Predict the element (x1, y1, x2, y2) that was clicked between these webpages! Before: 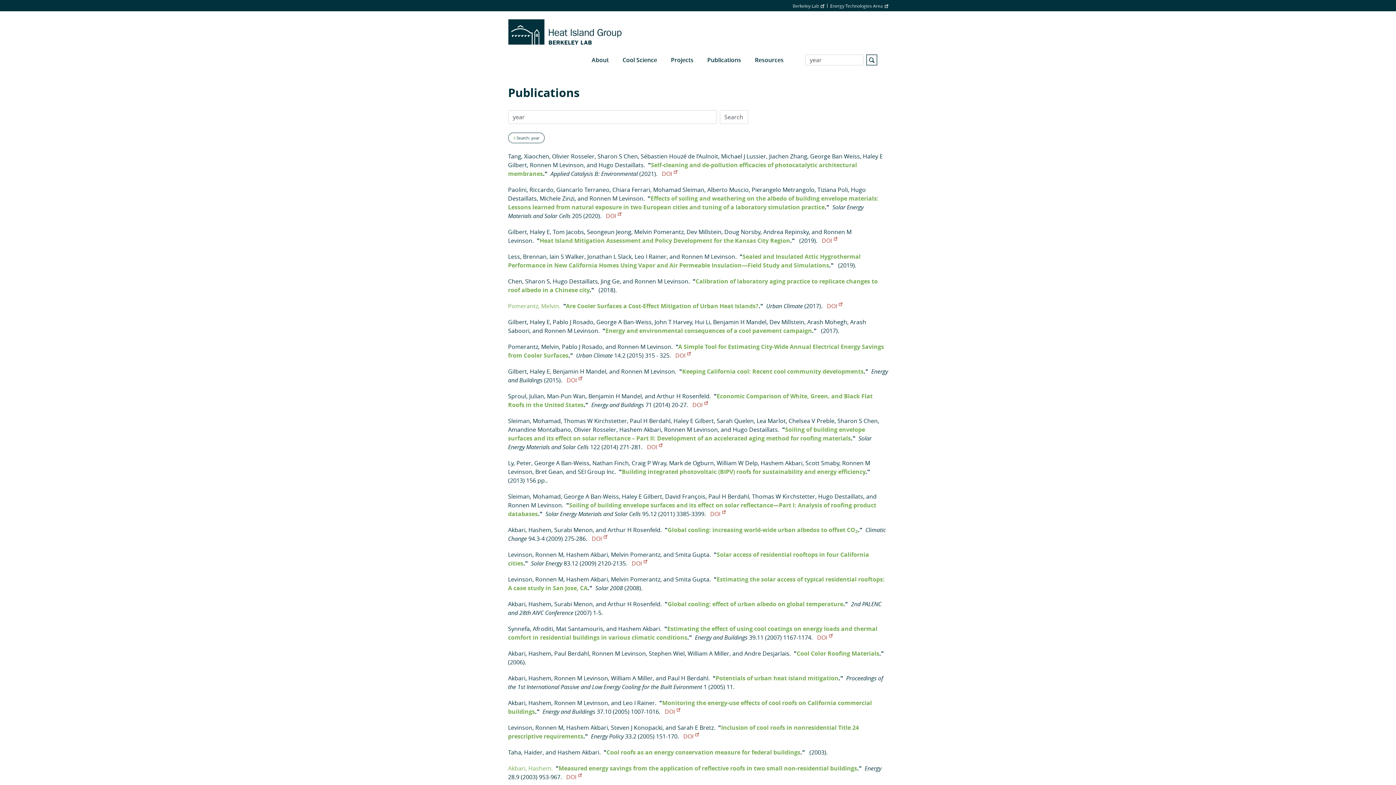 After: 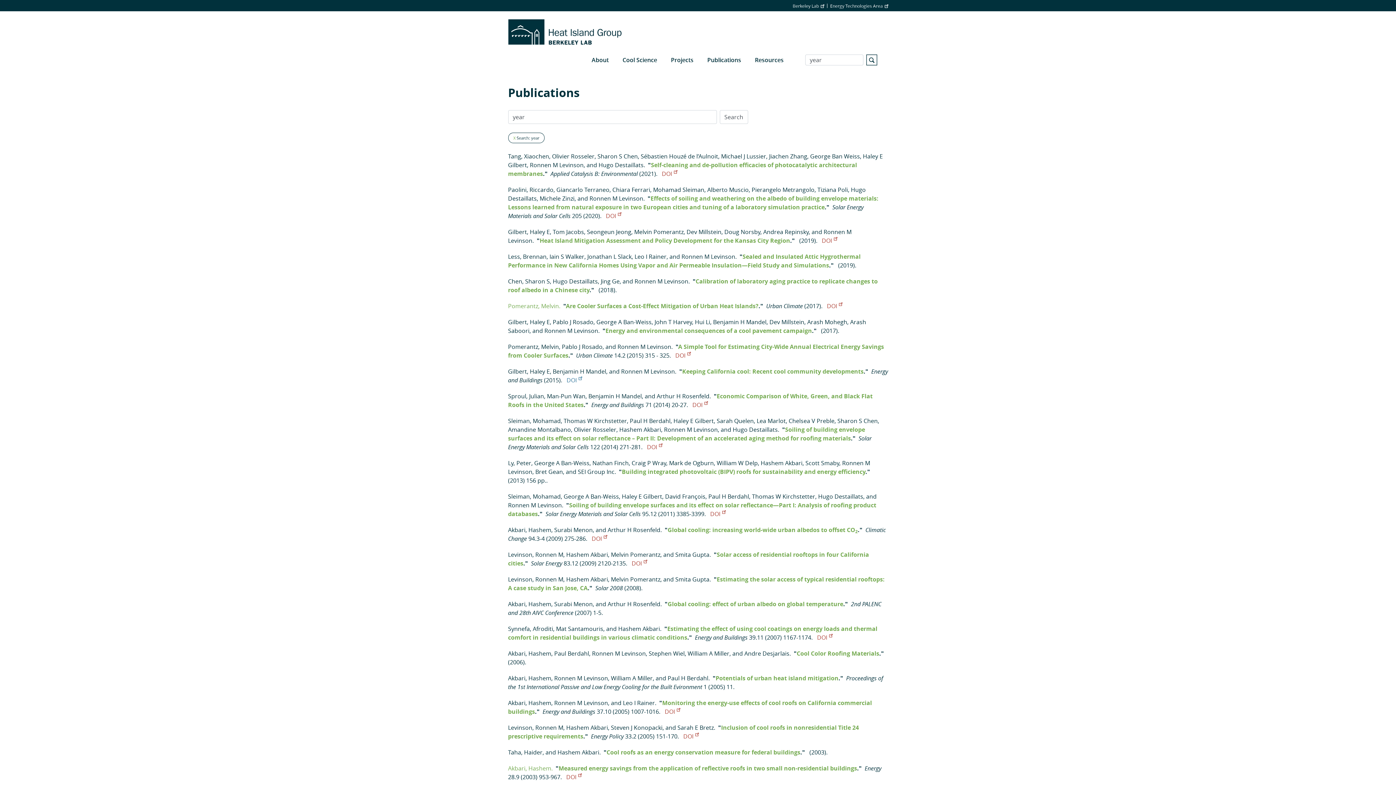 Action: label: DOI bbox: (566, 376, 582, 384)